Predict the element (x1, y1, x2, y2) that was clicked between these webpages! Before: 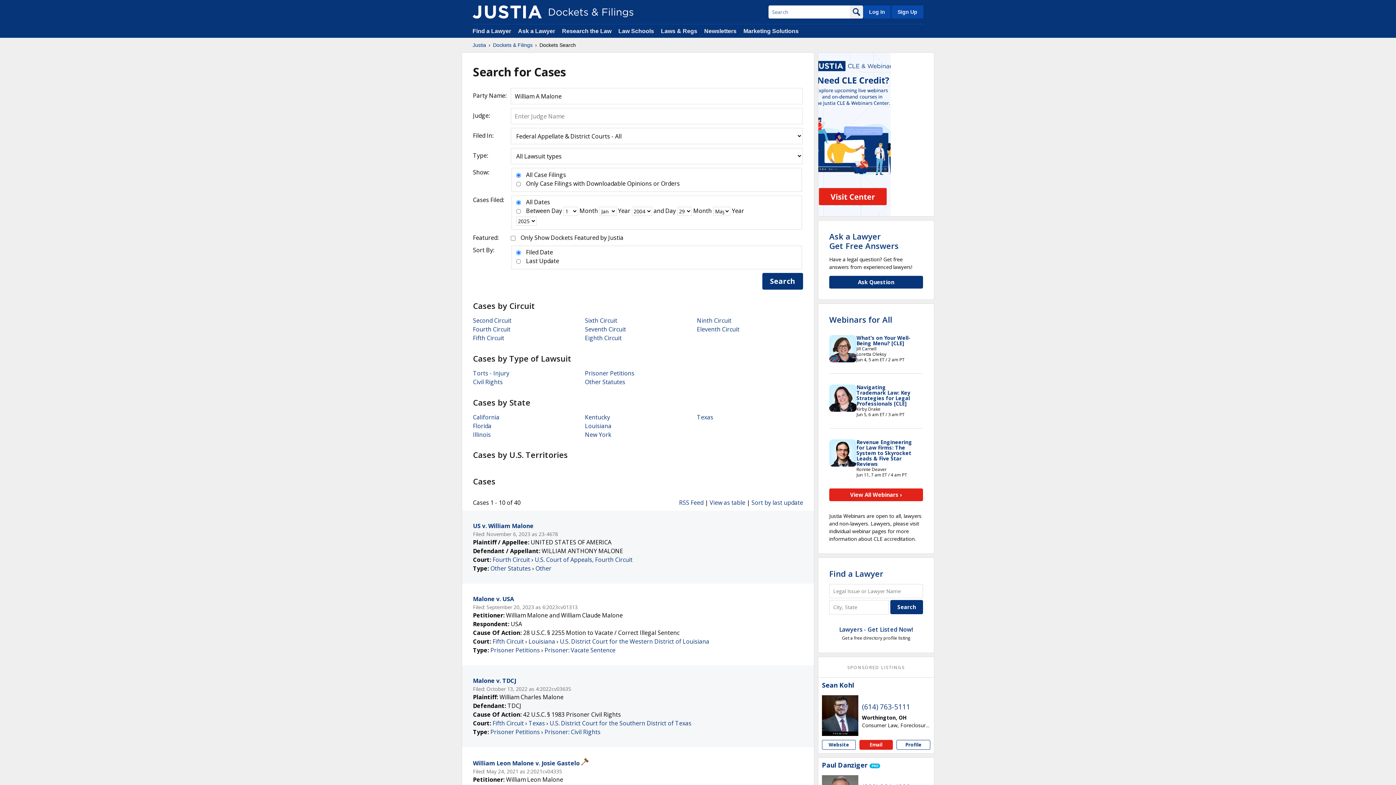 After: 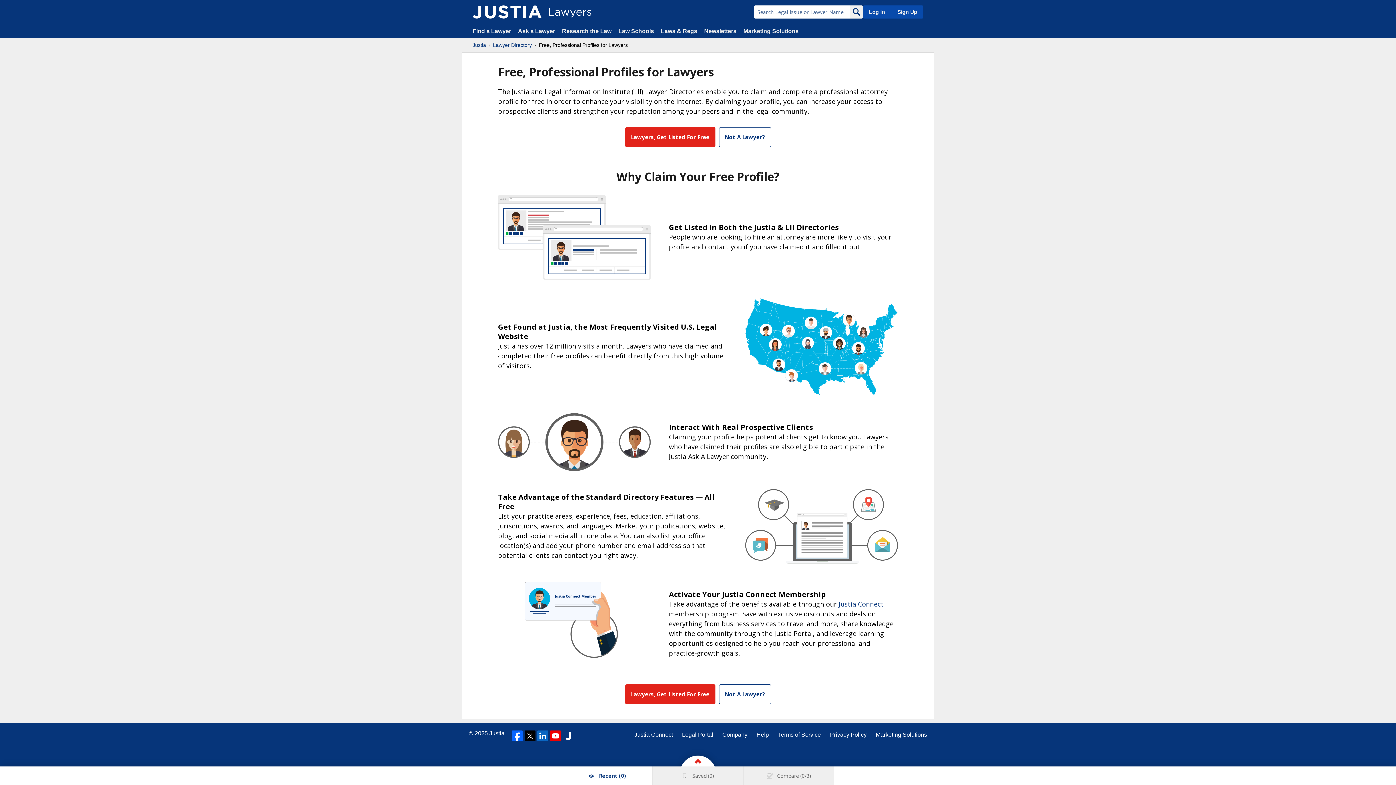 Action: label: Sign Up bbox: (890, 5, 923, 18)